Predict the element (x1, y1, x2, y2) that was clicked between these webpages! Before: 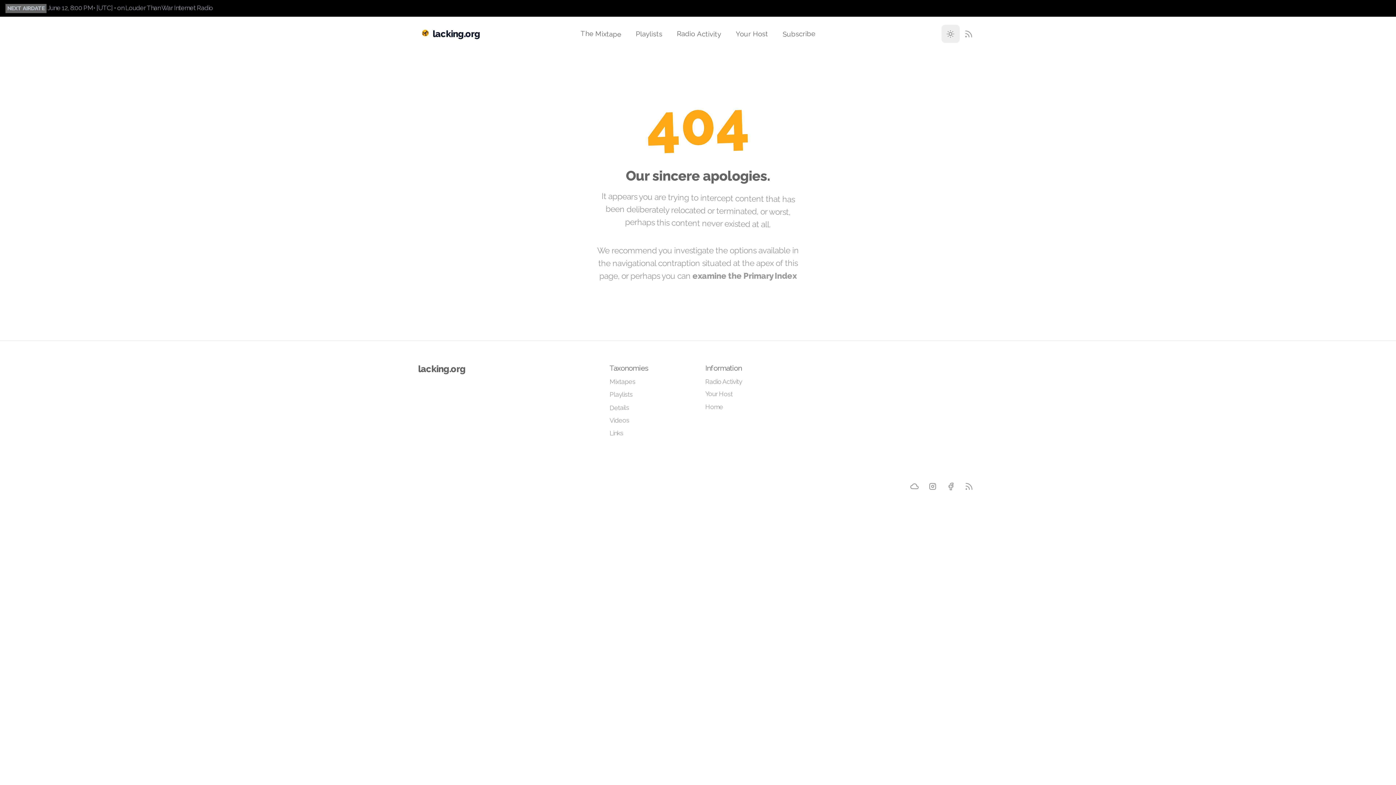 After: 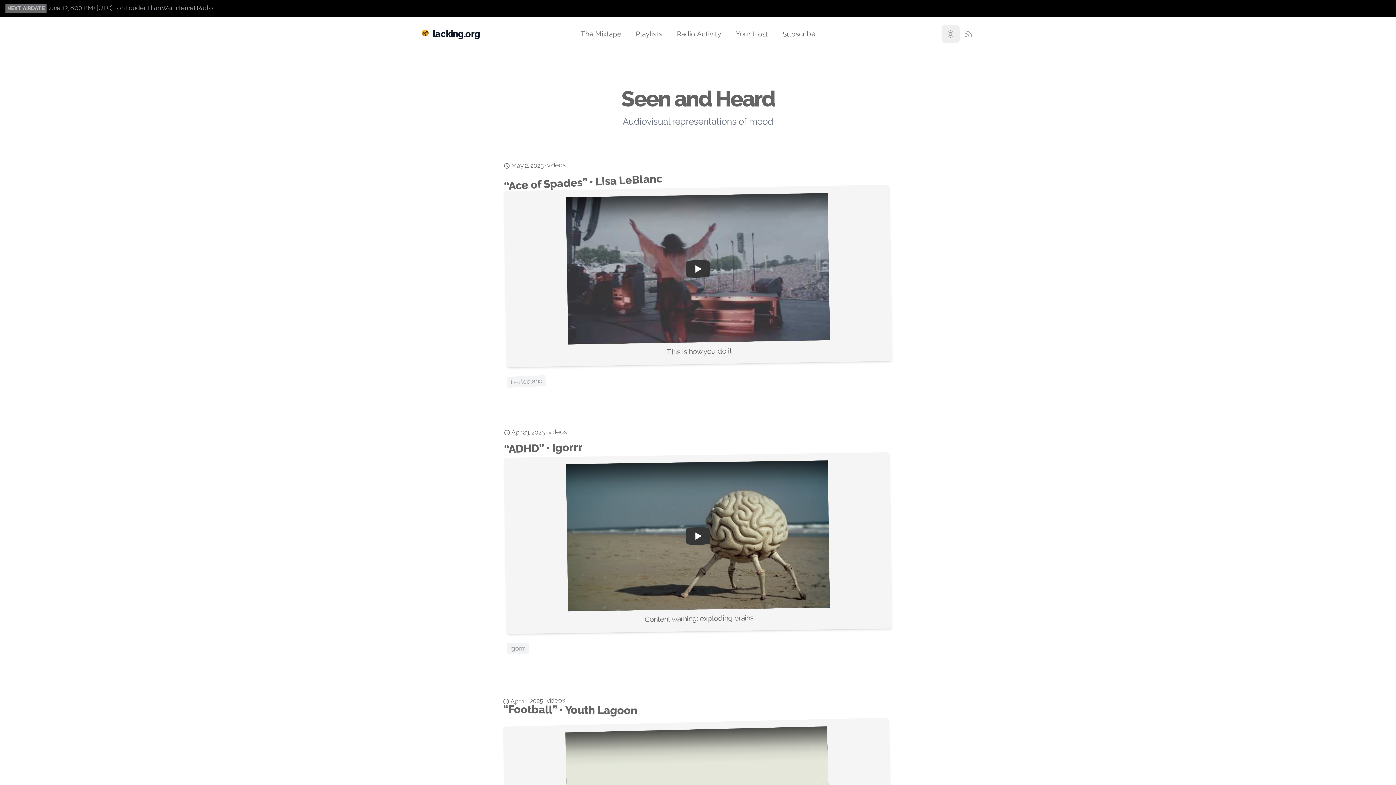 Action: label: Videos bbox: (609, 416, 629, 424)